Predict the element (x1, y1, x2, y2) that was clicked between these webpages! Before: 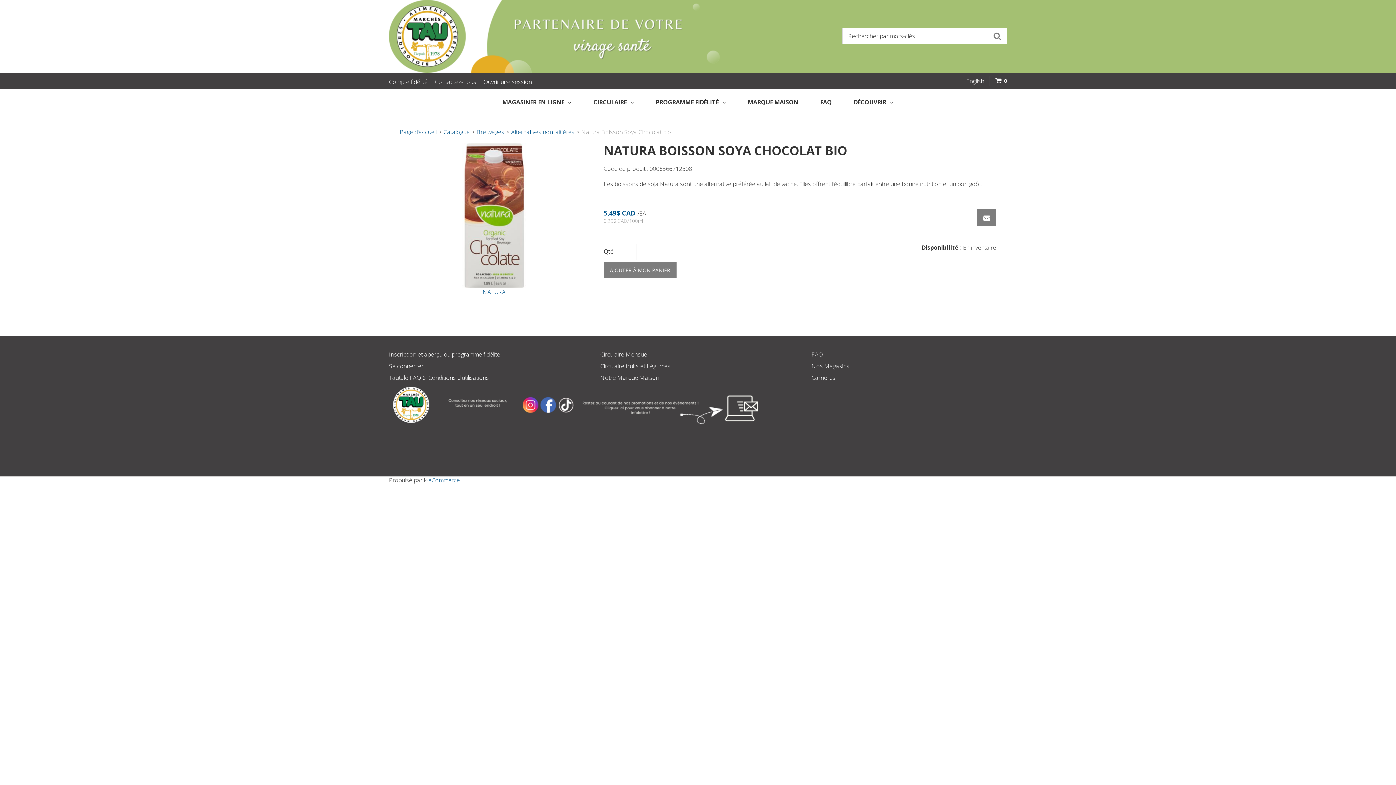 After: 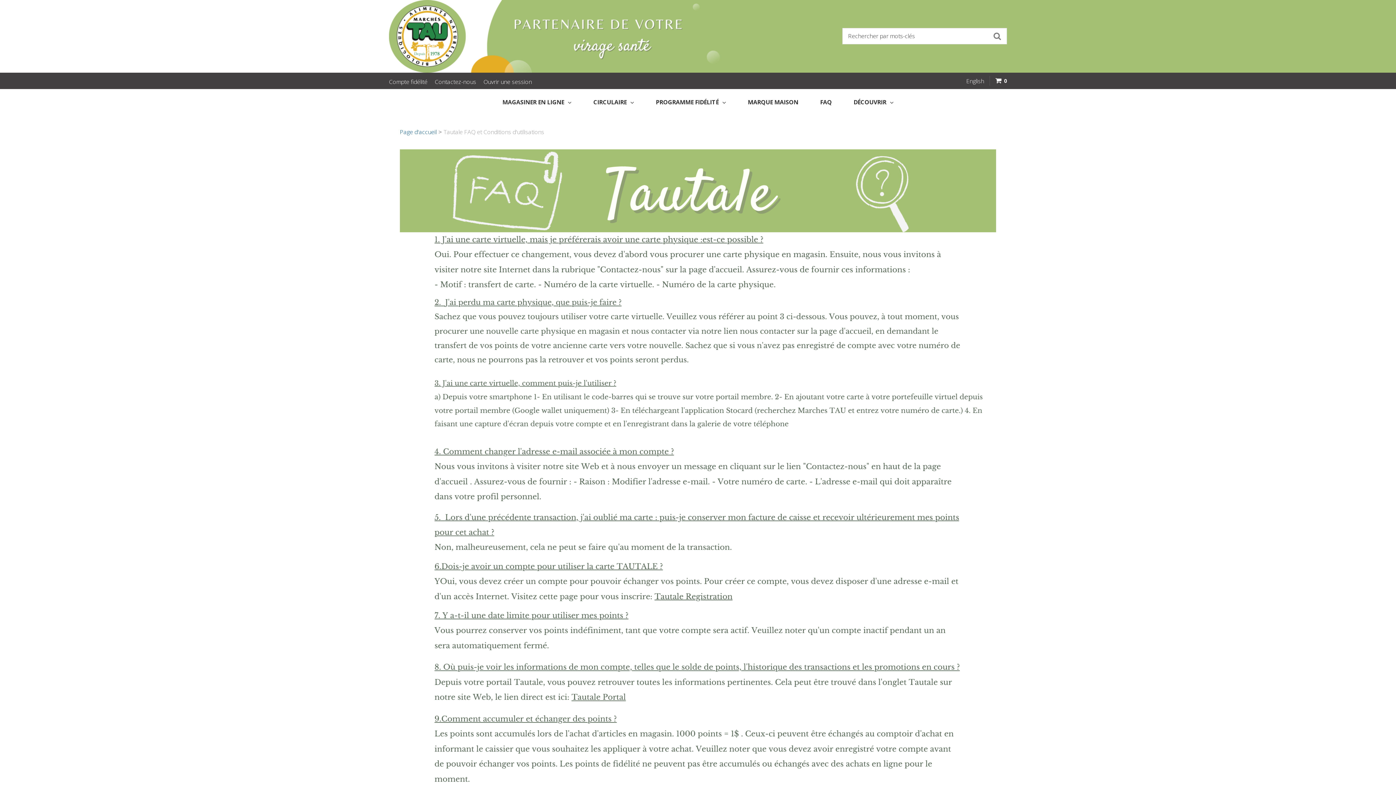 Action: bbox: (389, 373, 489, 381) label: Tautale FAQ & Conditions d'utilisations